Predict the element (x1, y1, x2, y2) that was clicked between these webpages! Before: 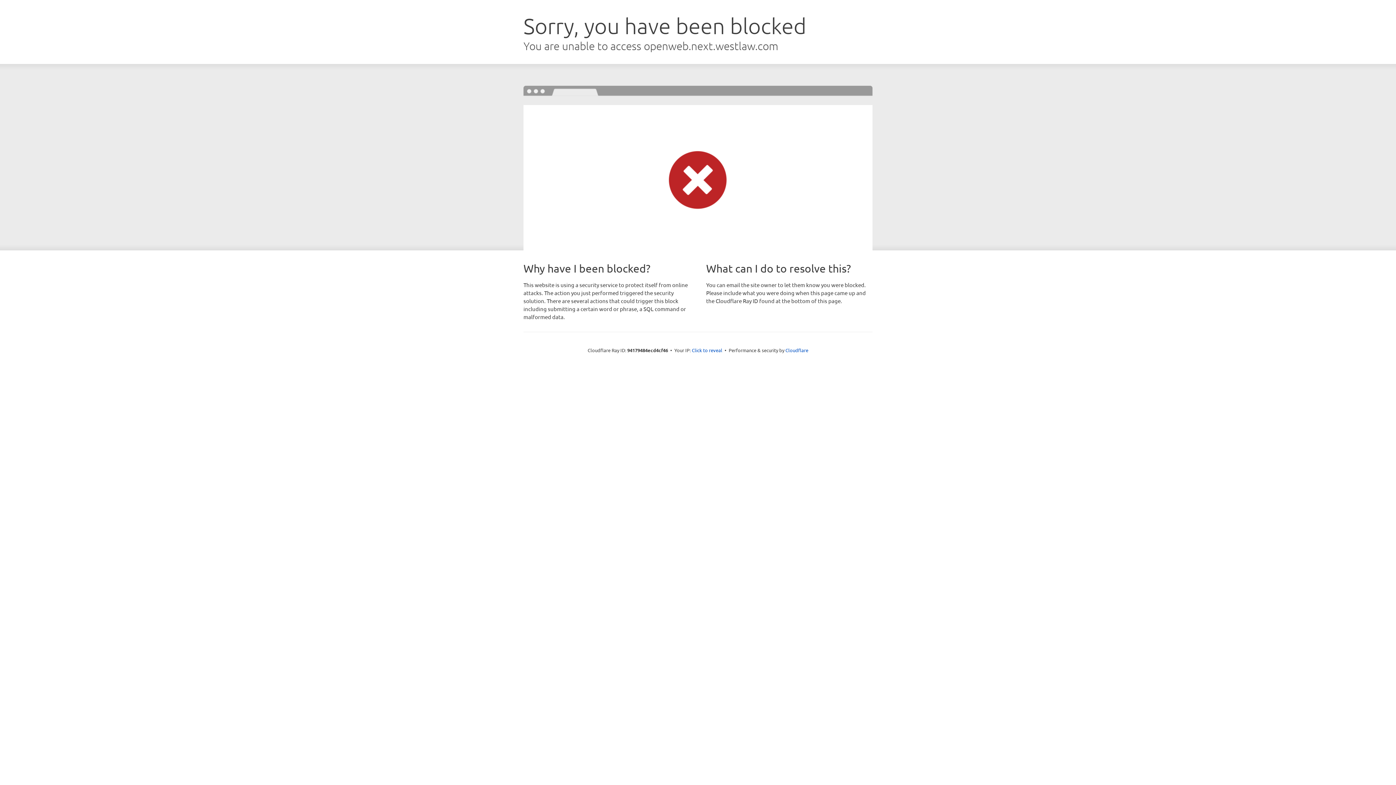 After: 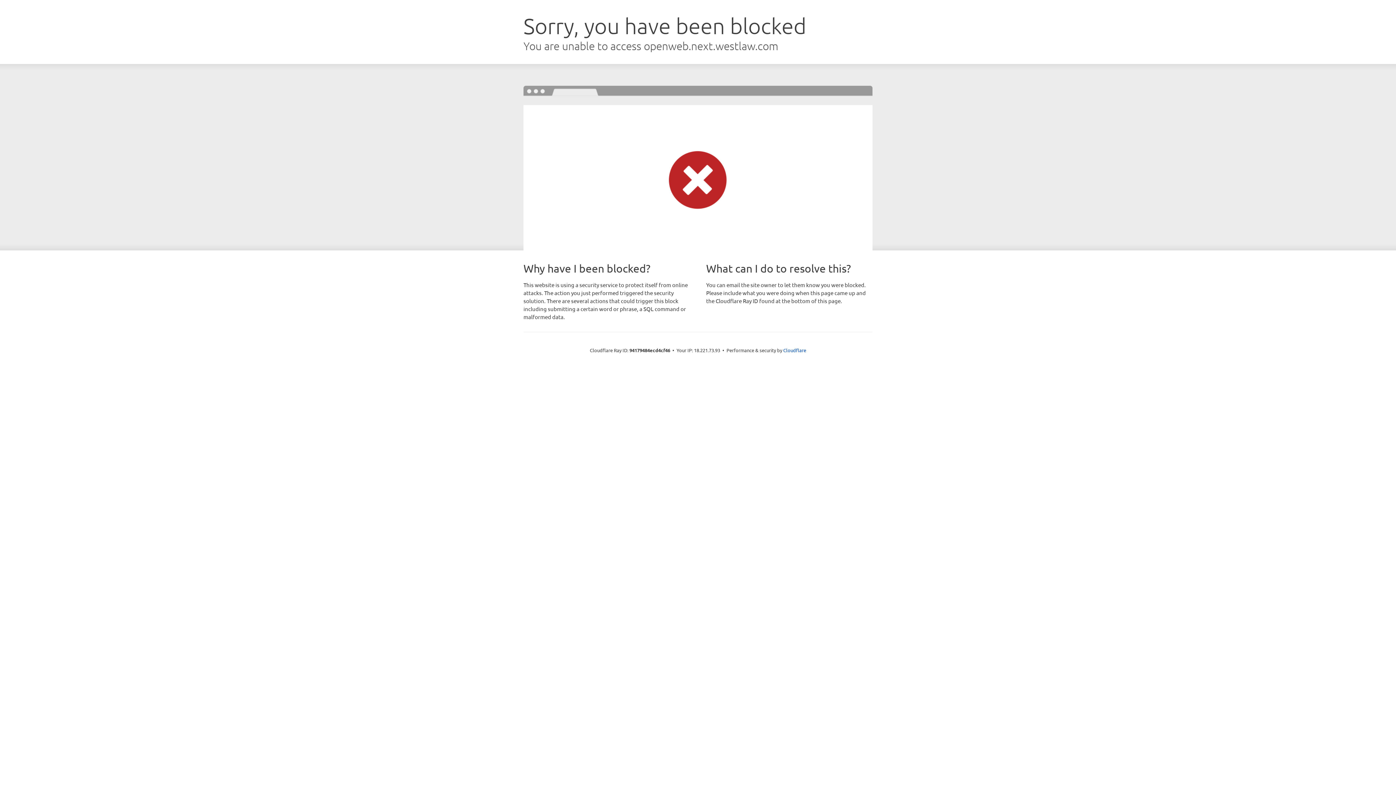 Action: label: Click to reveal bbox: (692, 346, 722, 353)